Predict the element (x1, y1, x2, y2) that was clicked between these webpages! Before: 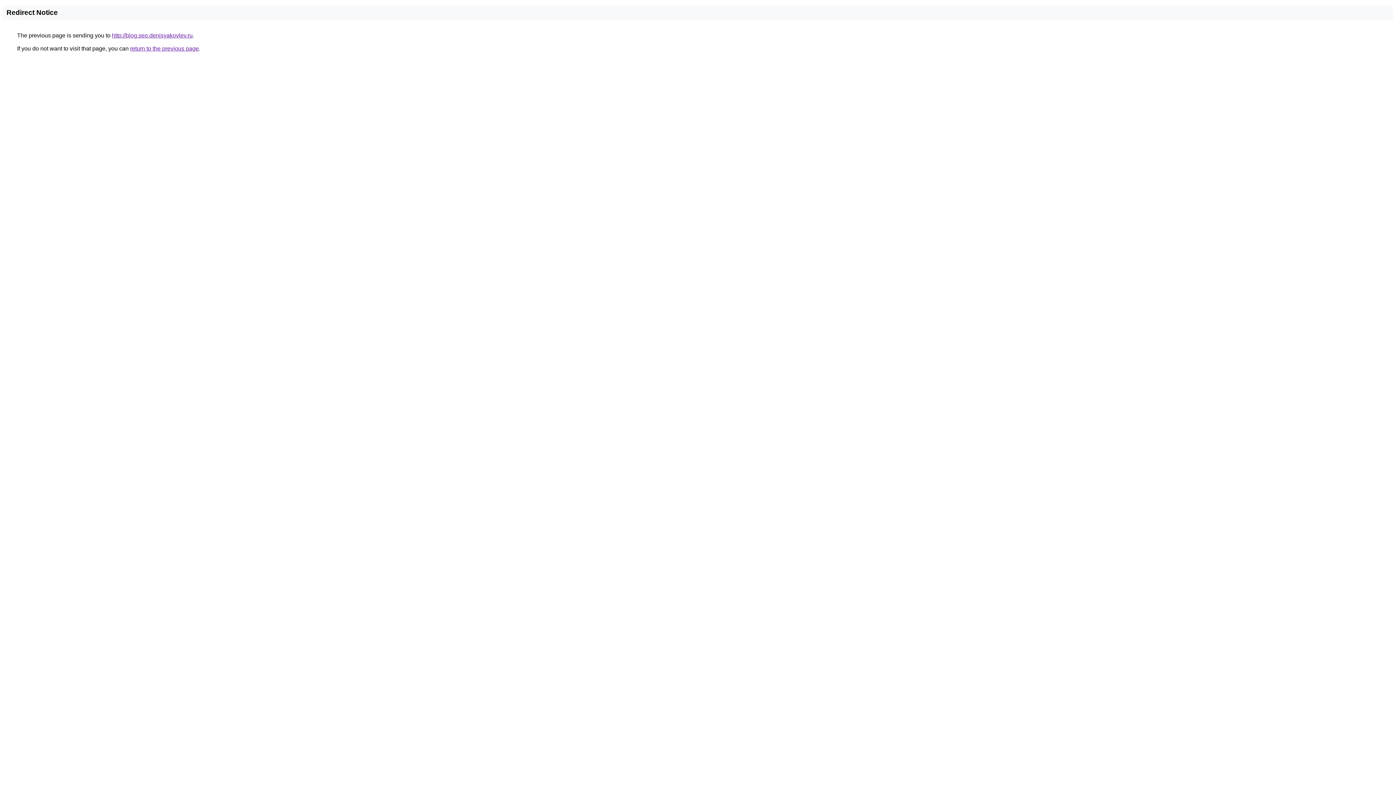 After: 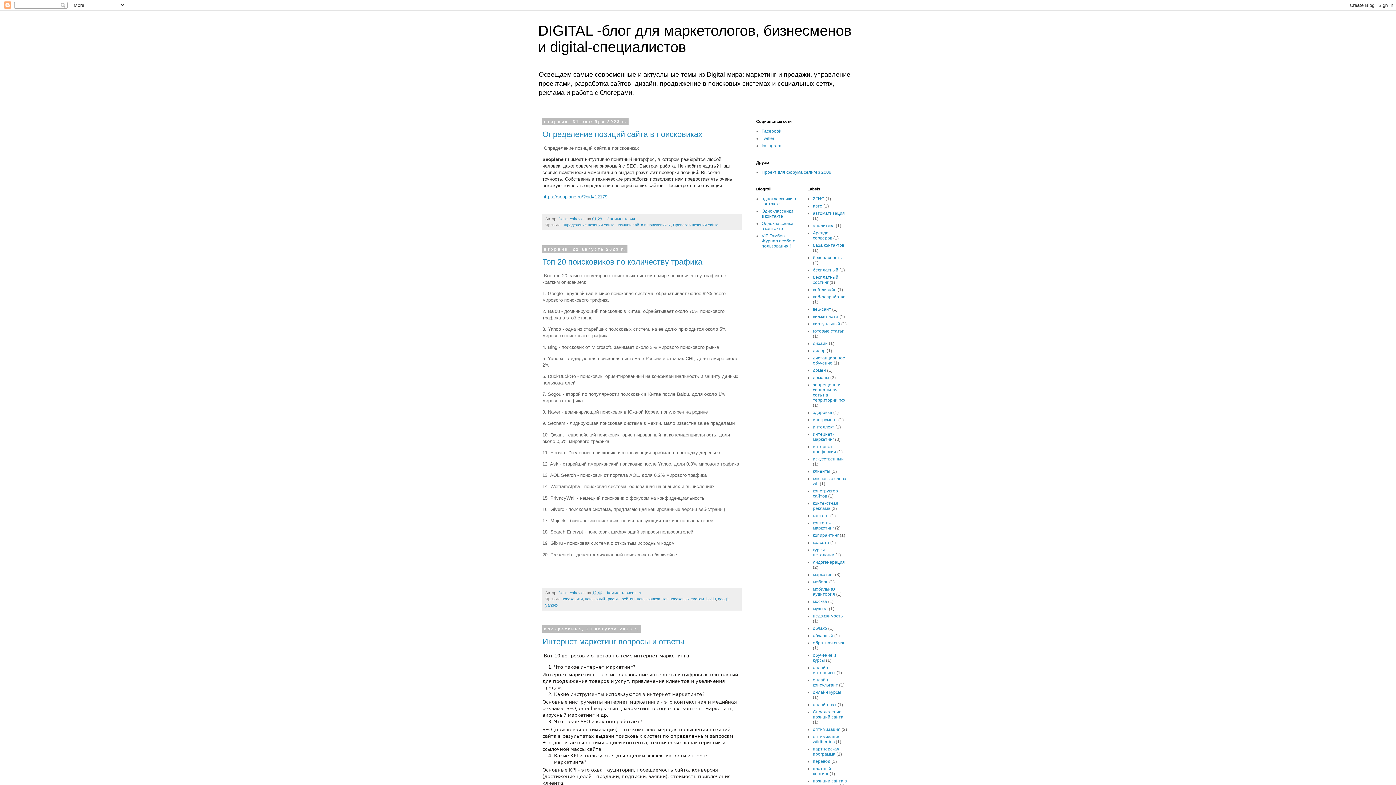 Action: bbox: (112, 32, 192, 38) label: http://blog.seo.denisyakovlev.ru